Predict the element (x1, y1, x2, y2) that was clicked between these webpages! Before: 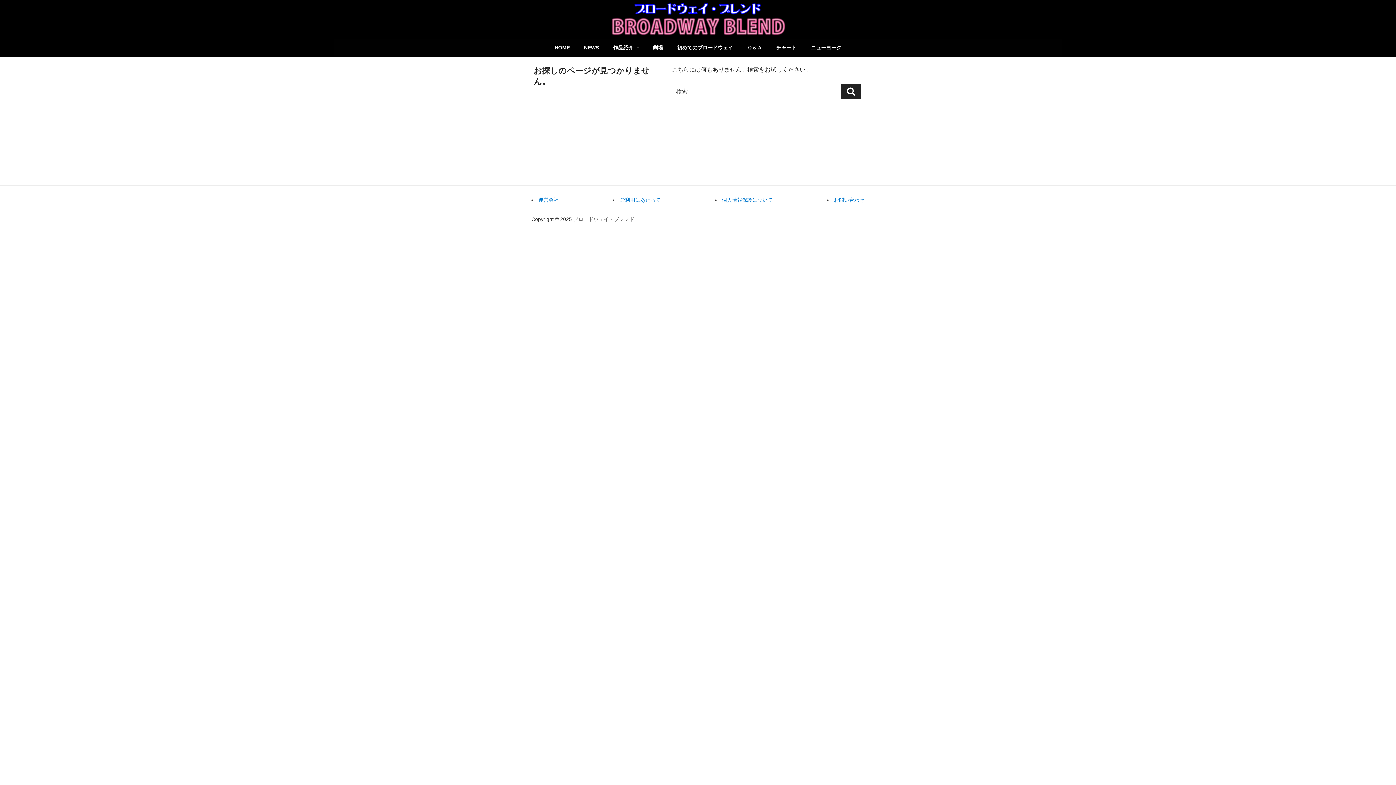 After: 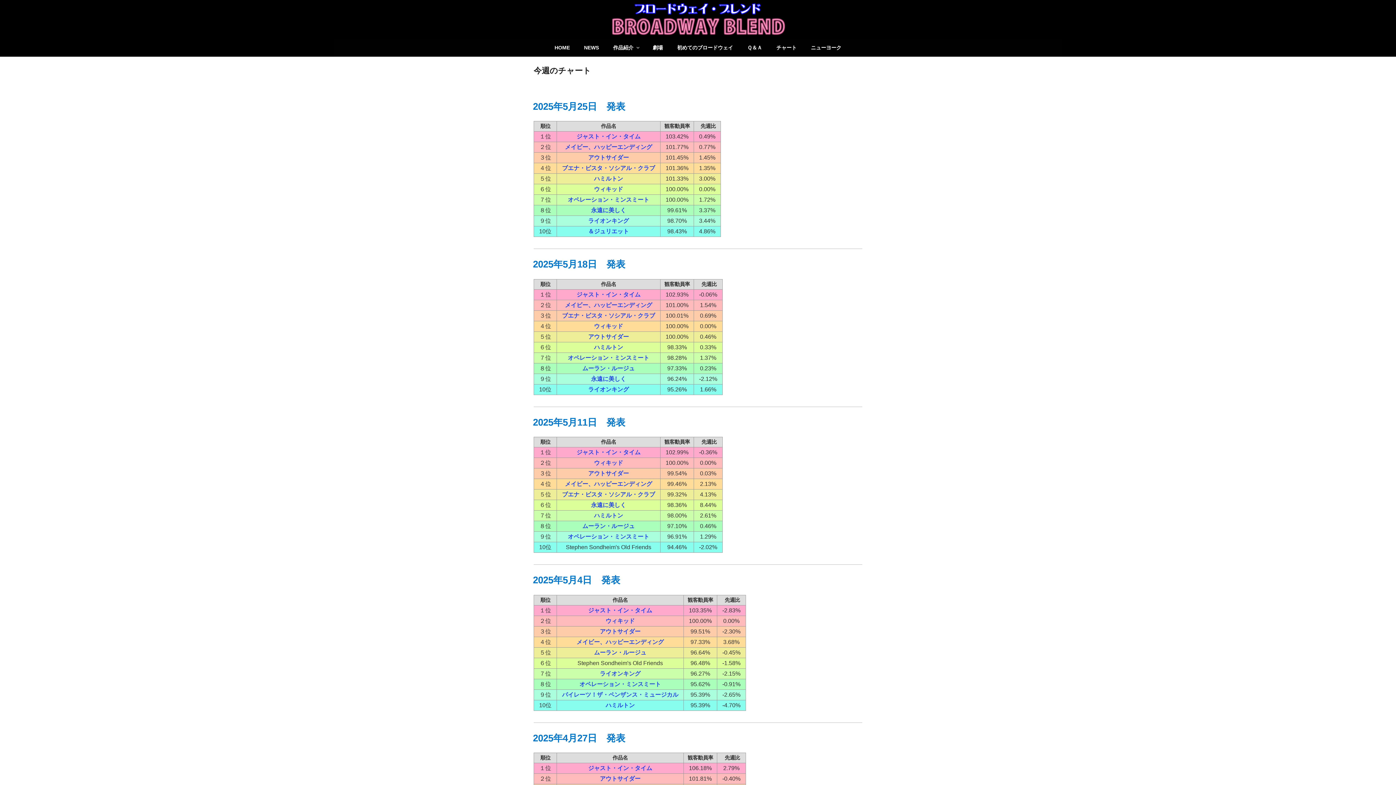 Action: label: チャート bbox: (770, 38, 803, 56)